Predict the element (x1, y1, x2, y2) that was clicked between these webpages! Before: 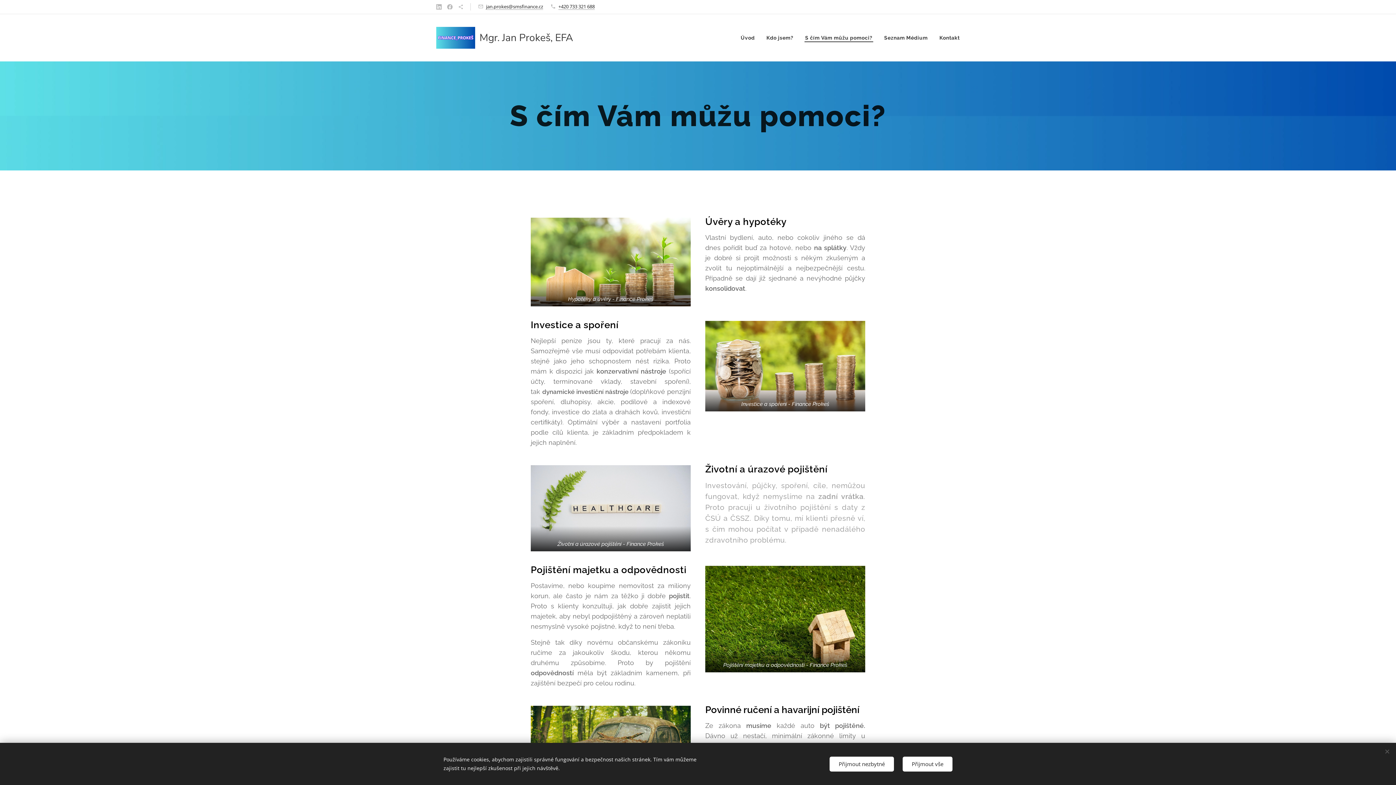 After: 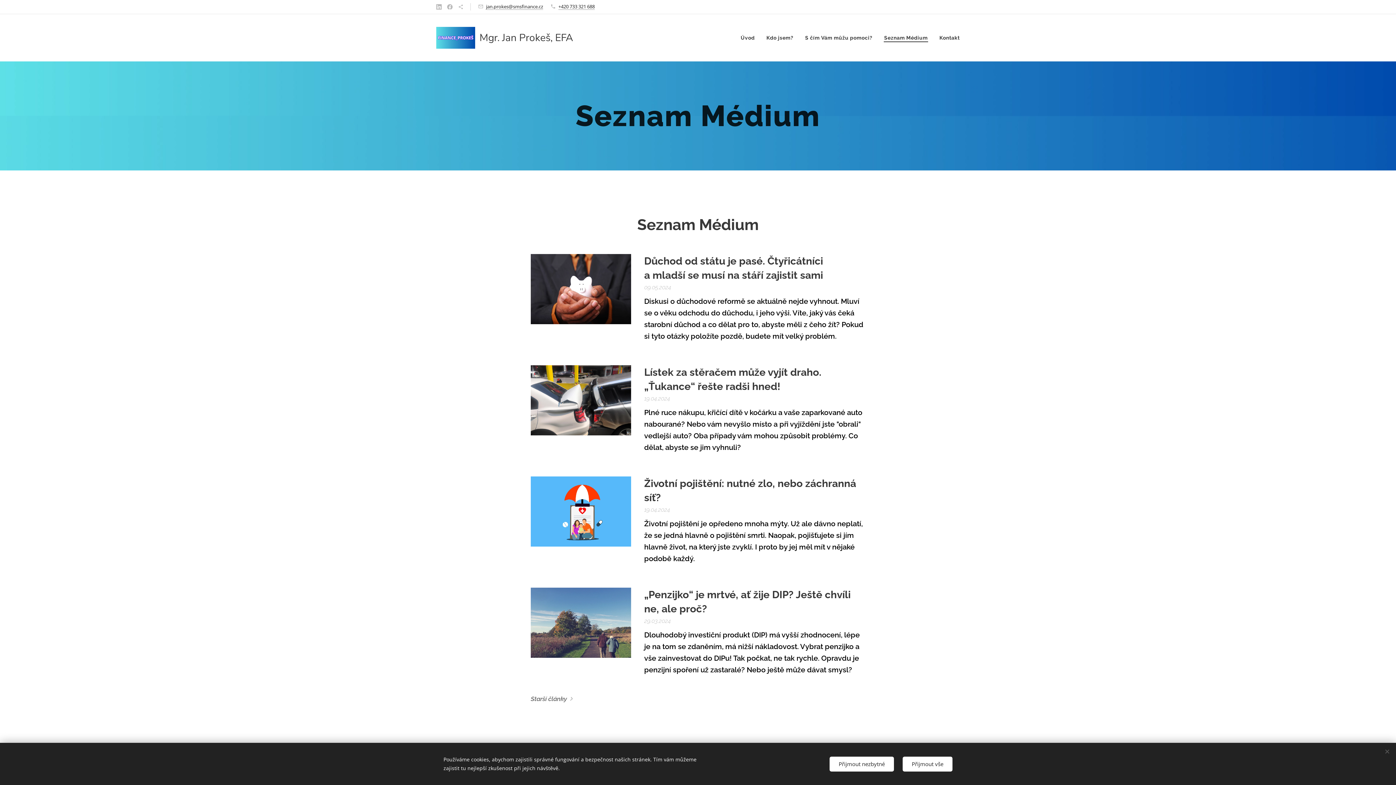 Action: bbox: (878, 28, 933, 46) label: Seznam Médium